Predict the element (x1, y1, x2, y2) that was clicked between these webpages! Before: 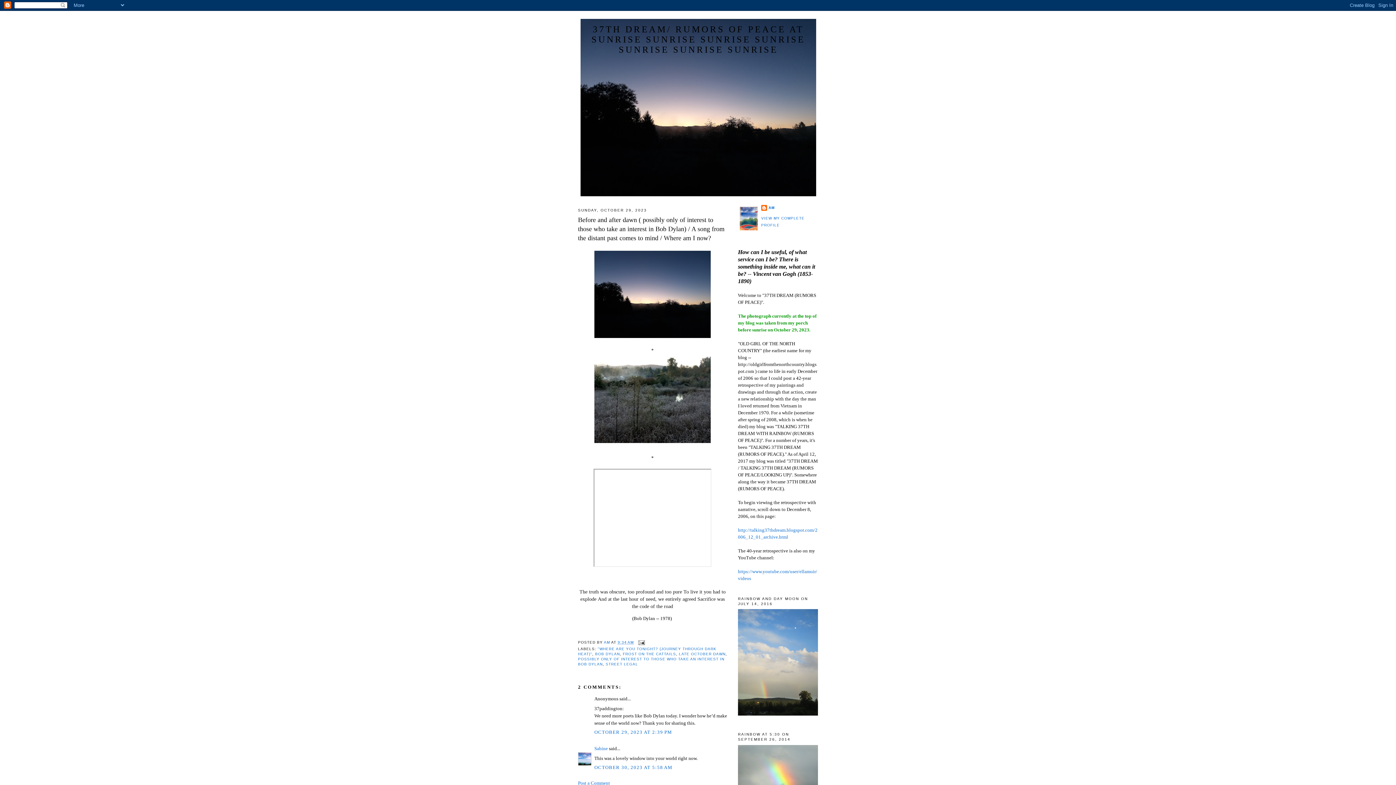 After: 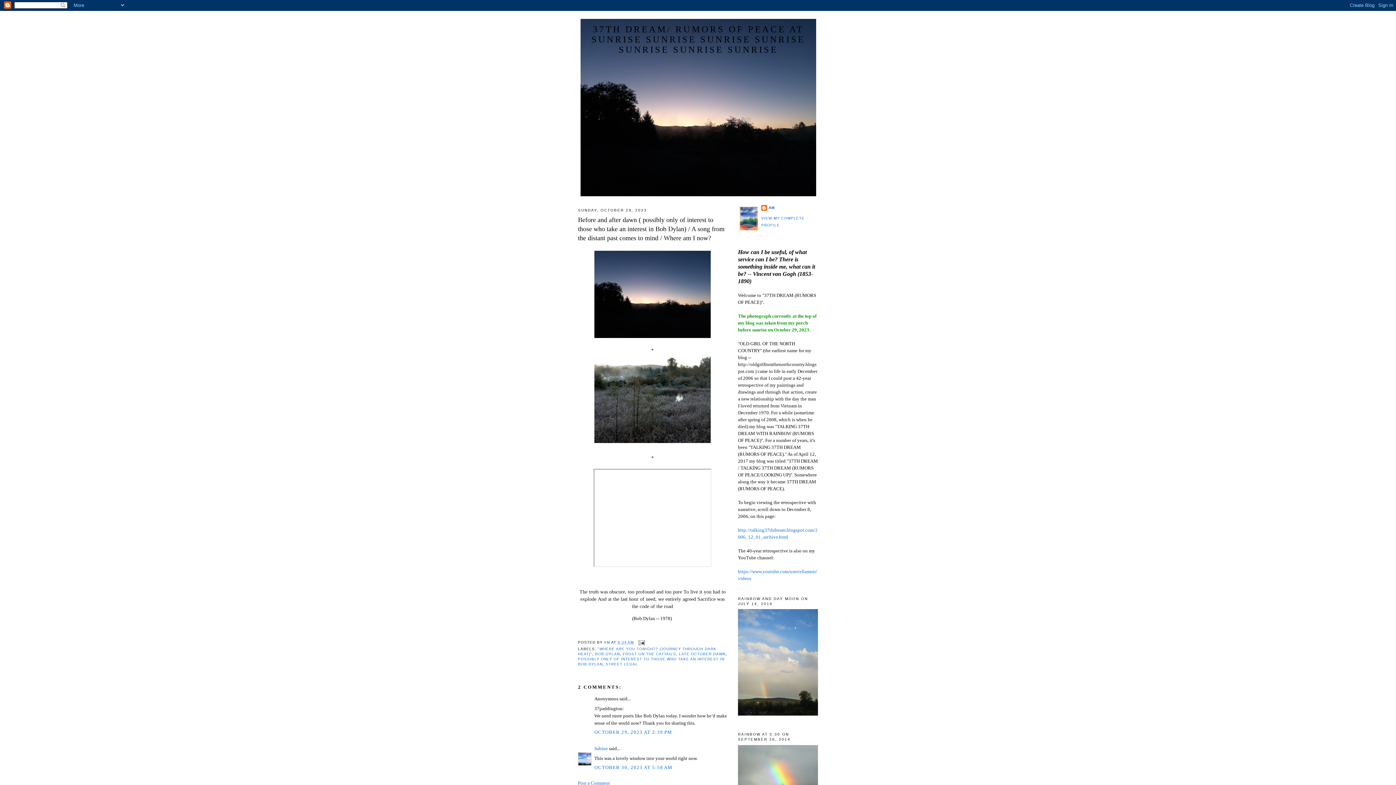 Action: bbox: (617, 640, 633, 644) label: 9:34 AM